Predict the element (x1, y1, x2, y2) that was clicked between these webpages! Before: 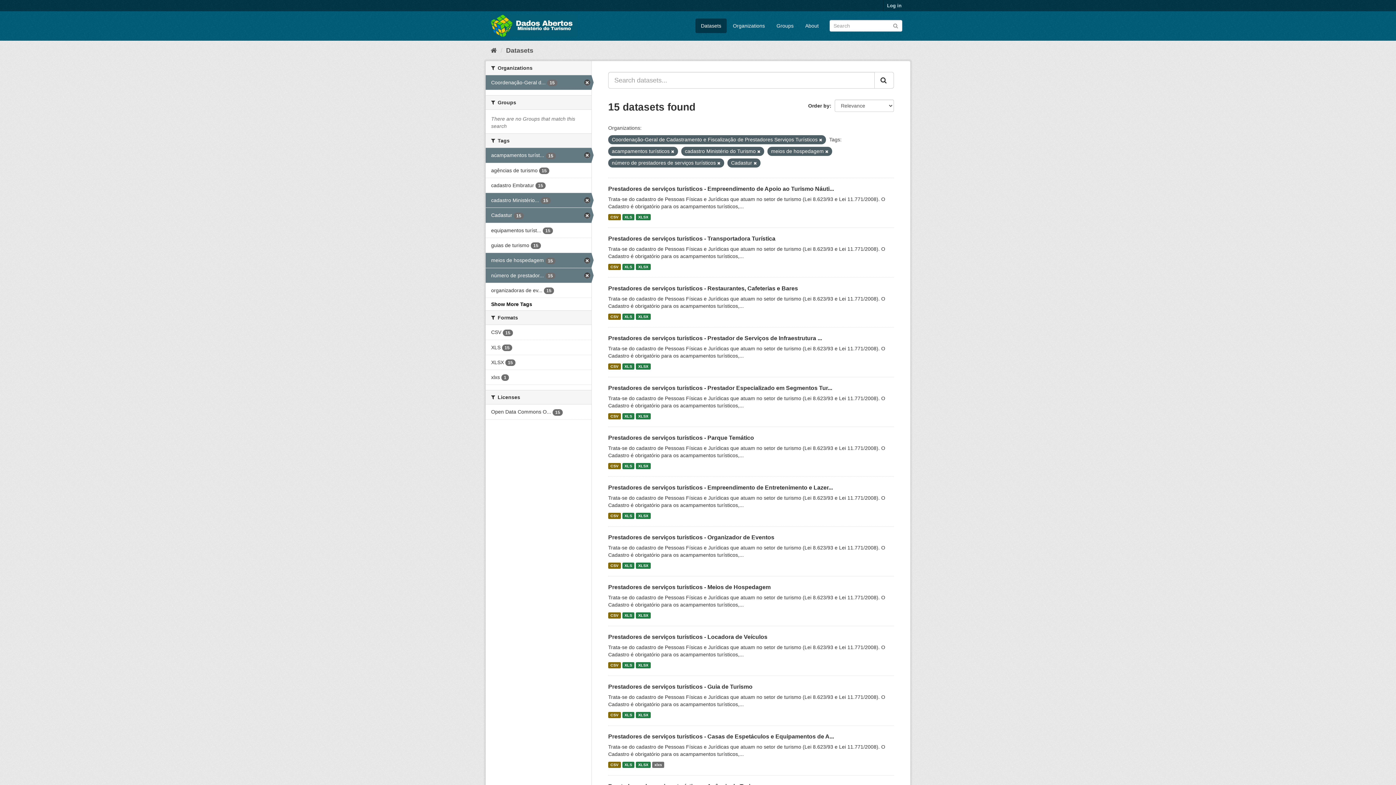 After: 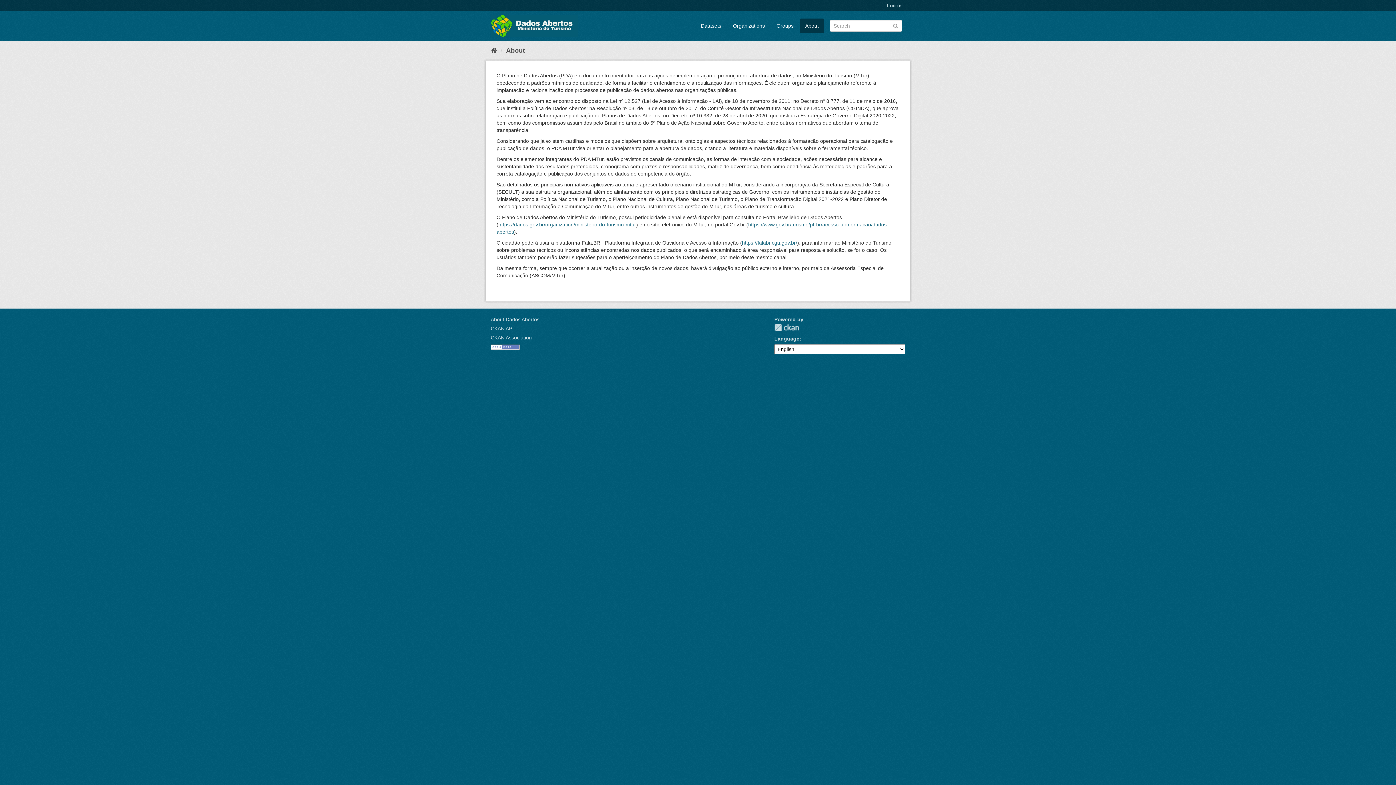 Action: bbox: (800, 18, 824, 33) label: About